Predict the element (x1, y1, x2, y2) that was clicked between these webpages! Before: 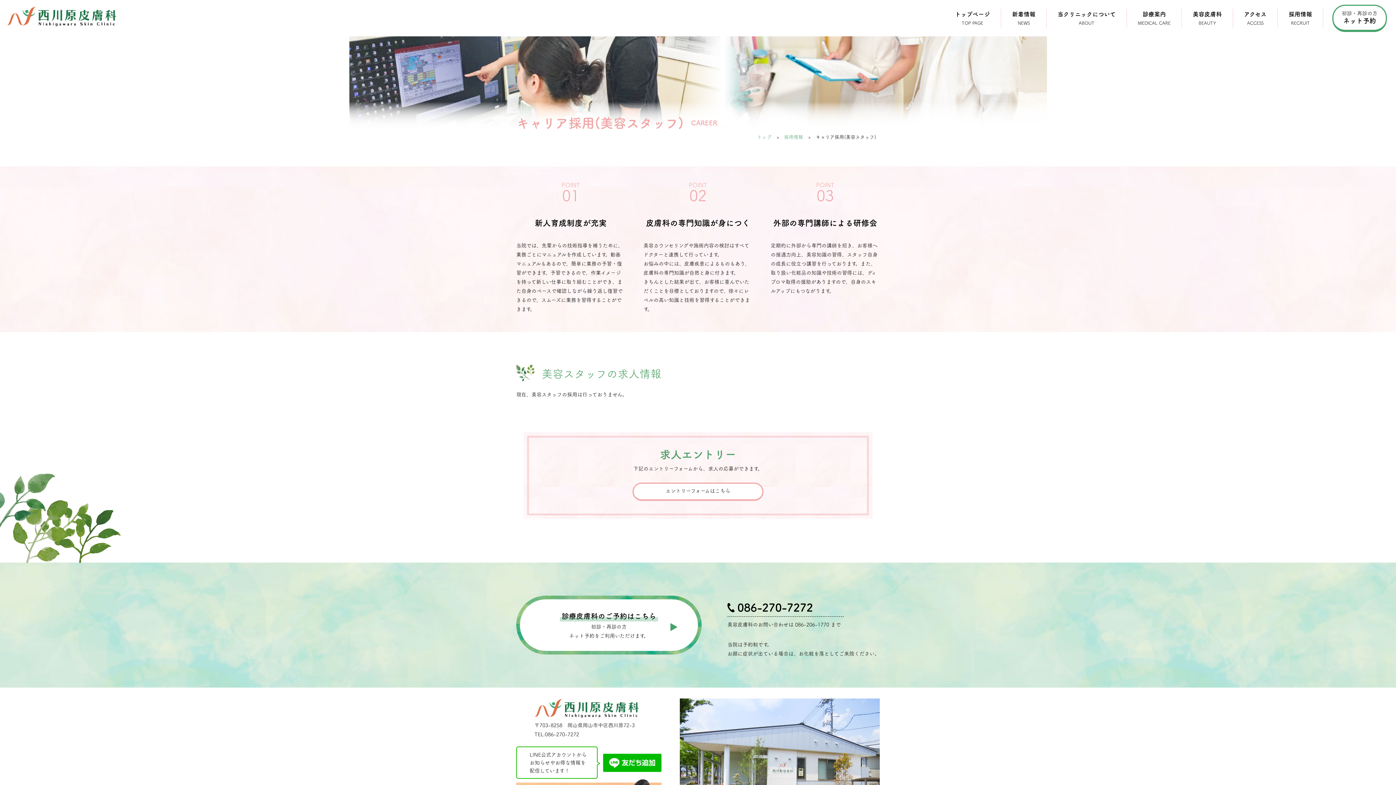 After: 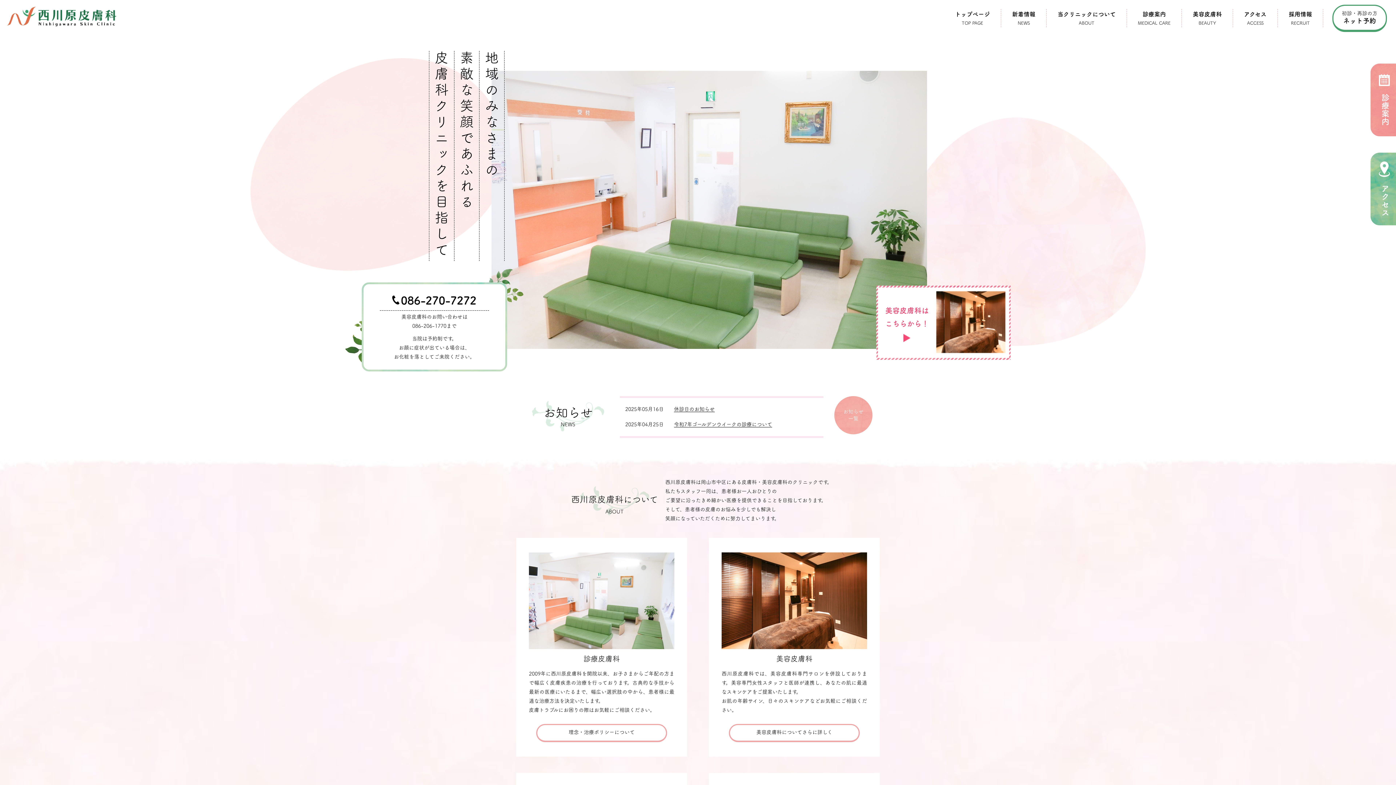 Action: bbox: (7, -1, 116, 37)